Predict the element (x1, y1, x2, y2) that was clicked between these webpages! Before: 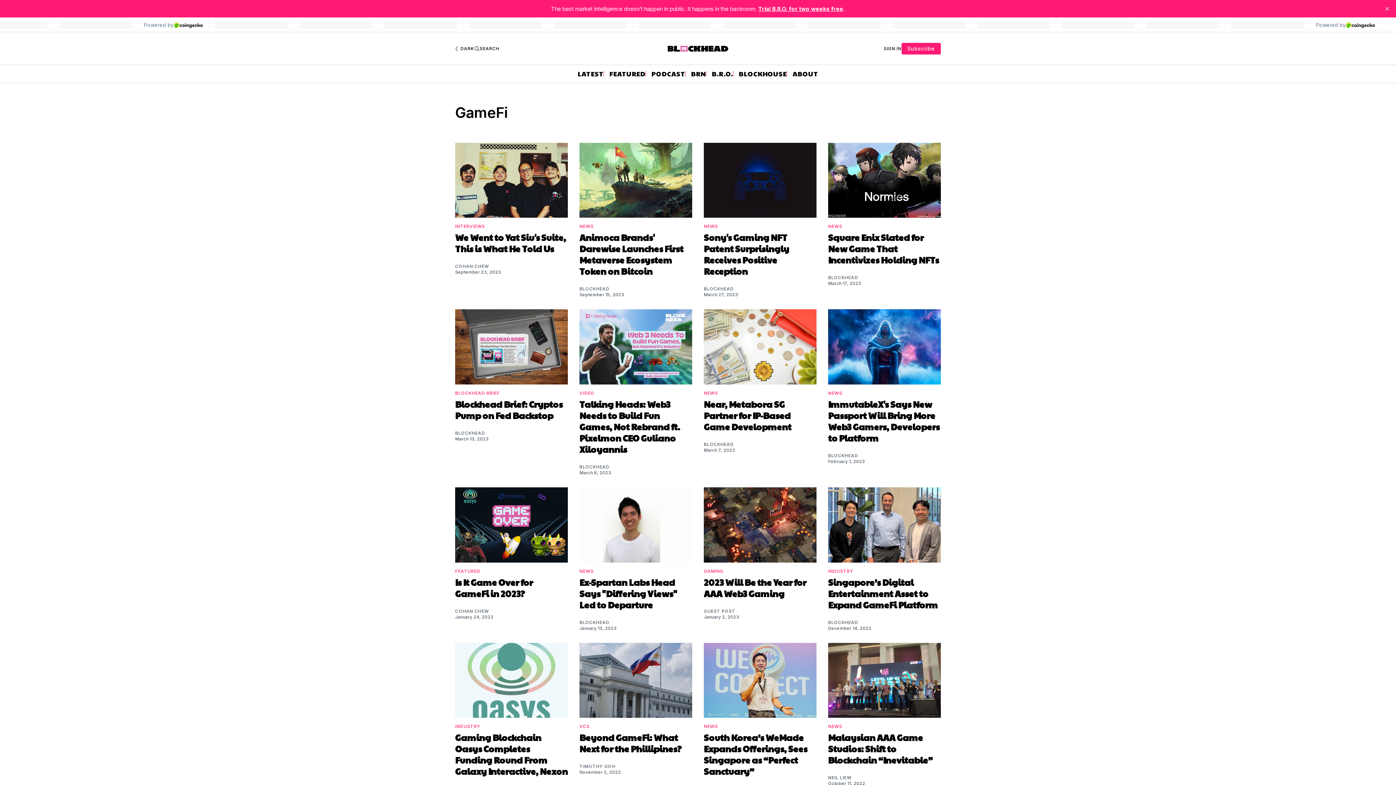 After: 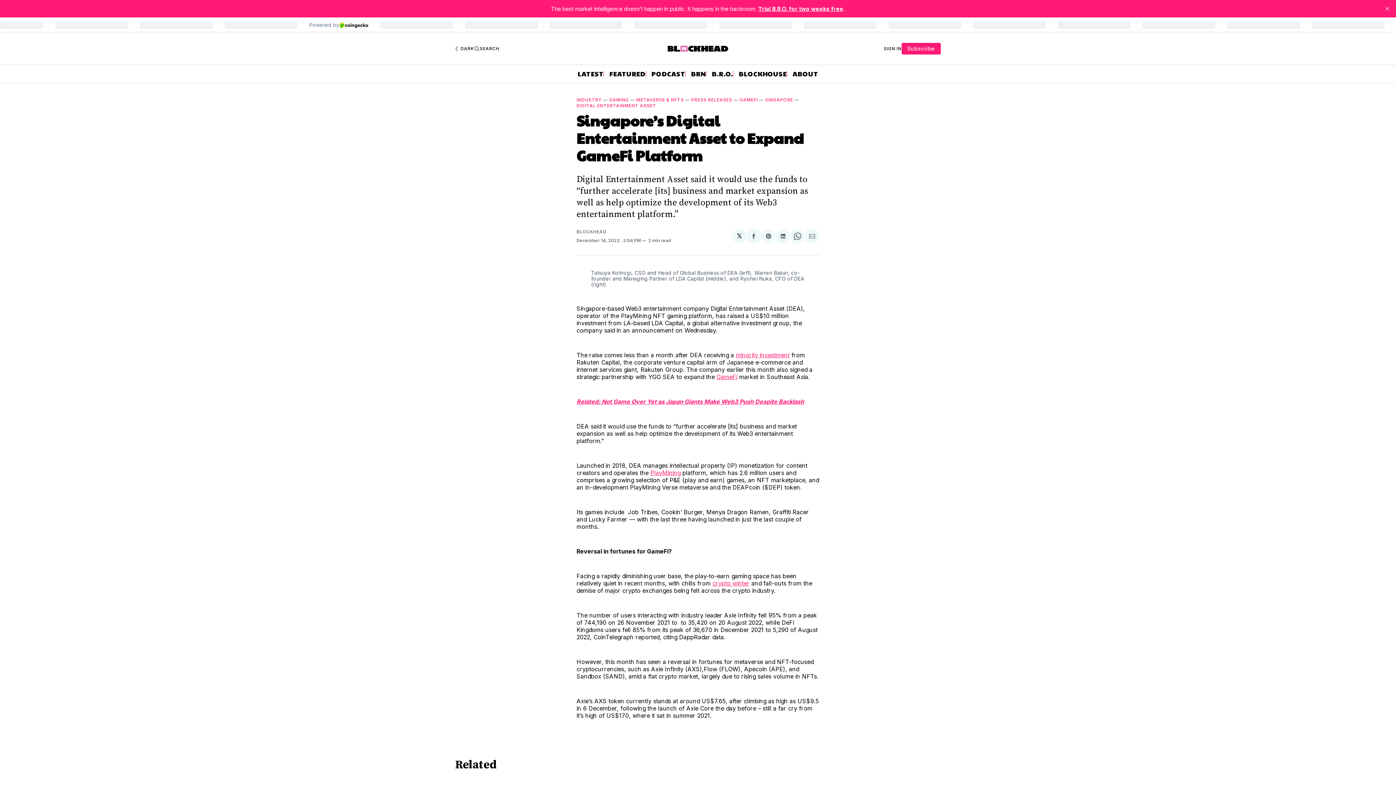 Action: bbox: (828, 487, 941, 562)